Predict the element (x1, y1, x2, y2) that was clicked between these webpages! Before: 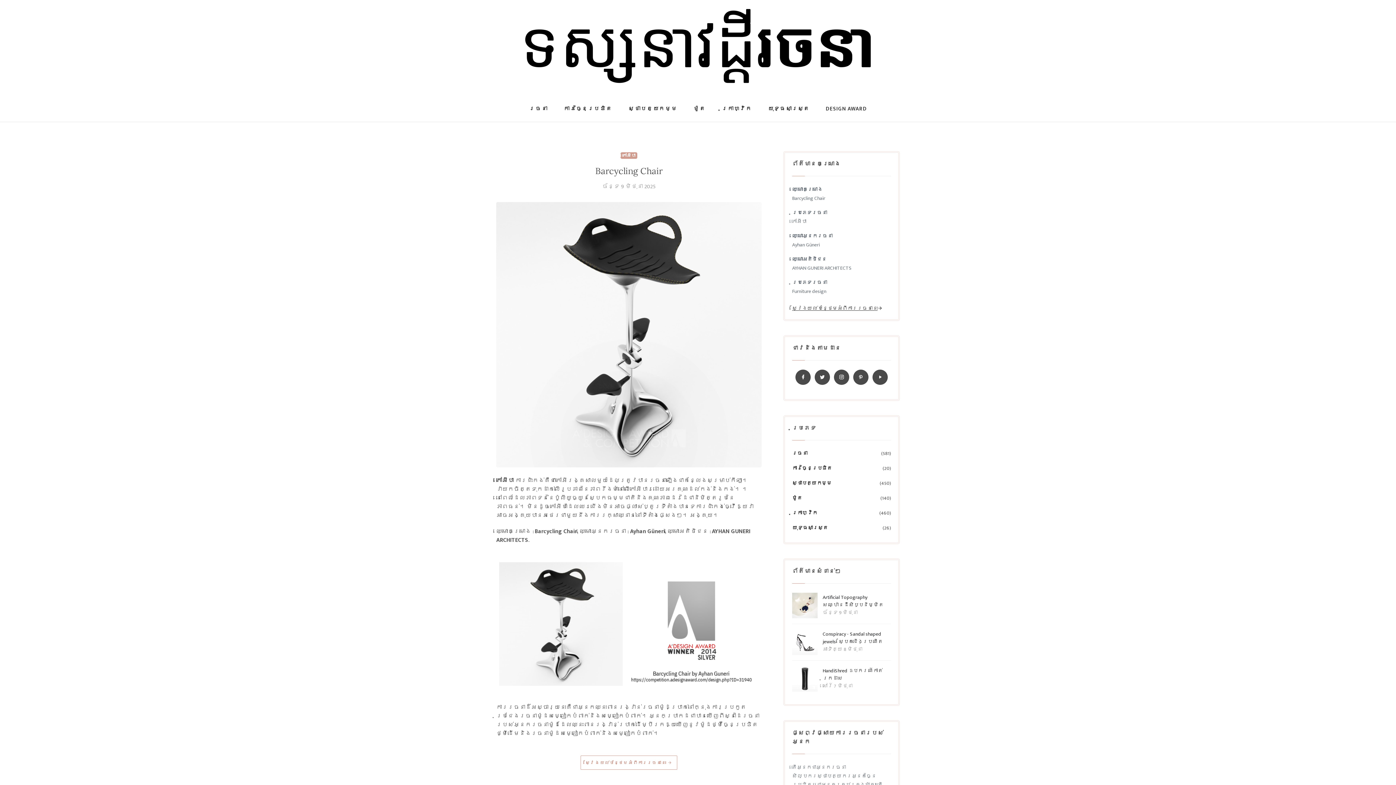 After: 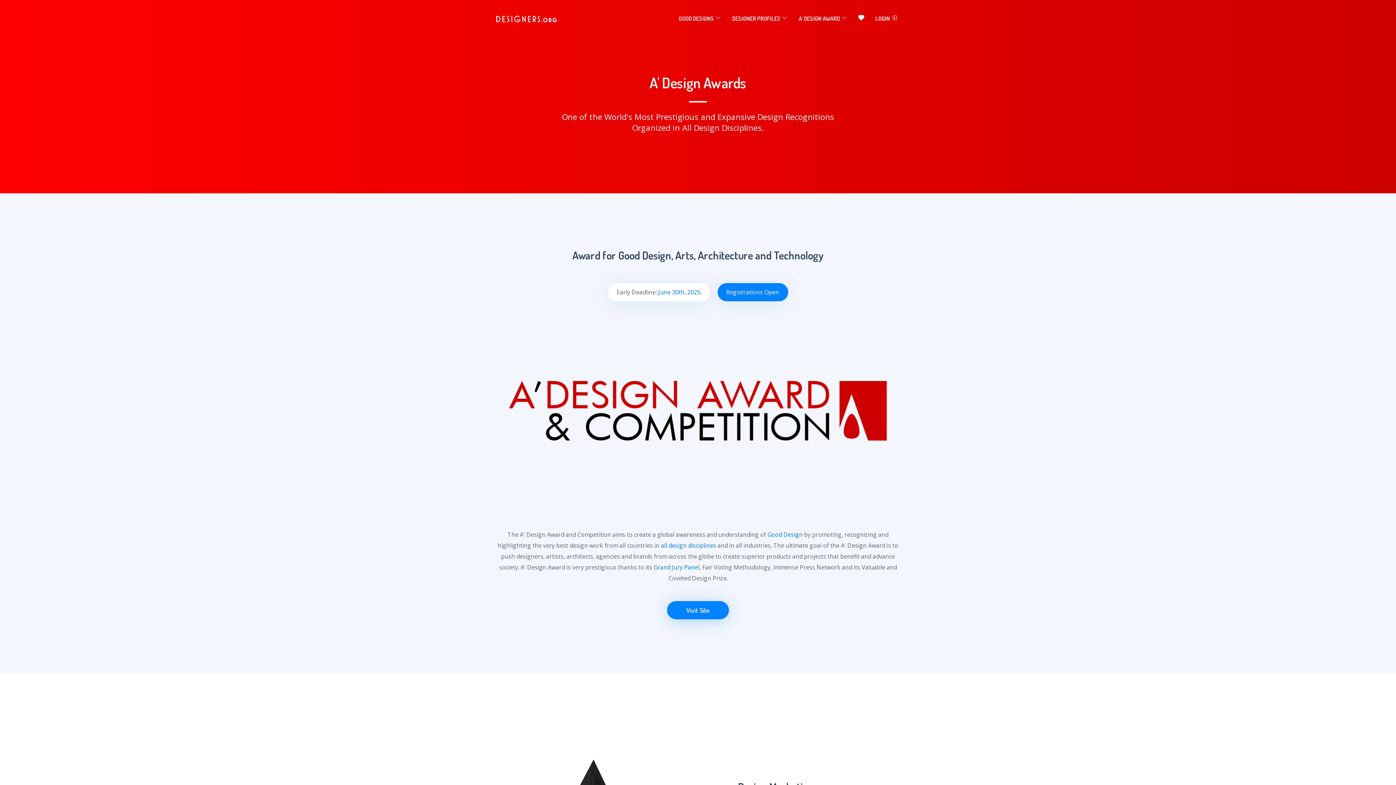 Action: bbox: (820, 96, 872, 121) label: DESIGN AWARD